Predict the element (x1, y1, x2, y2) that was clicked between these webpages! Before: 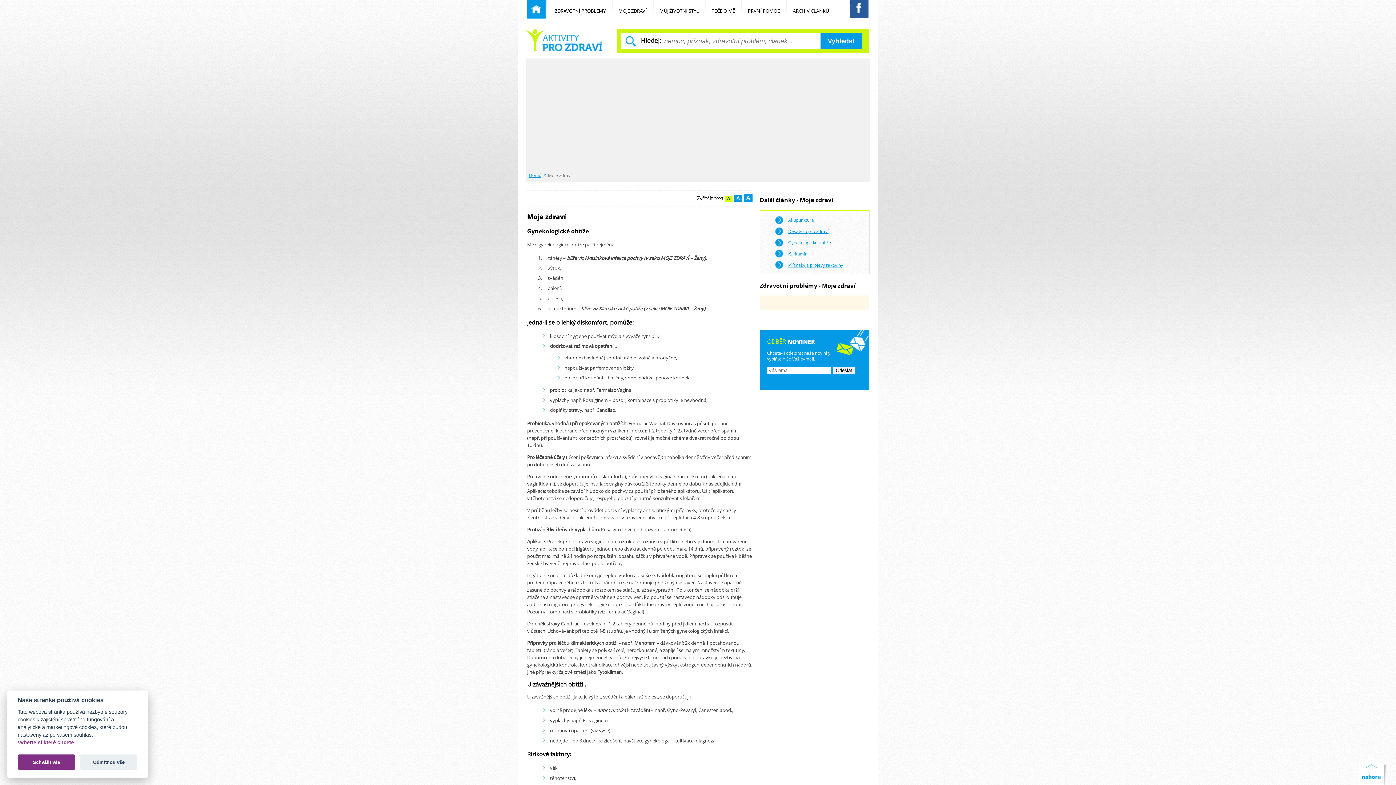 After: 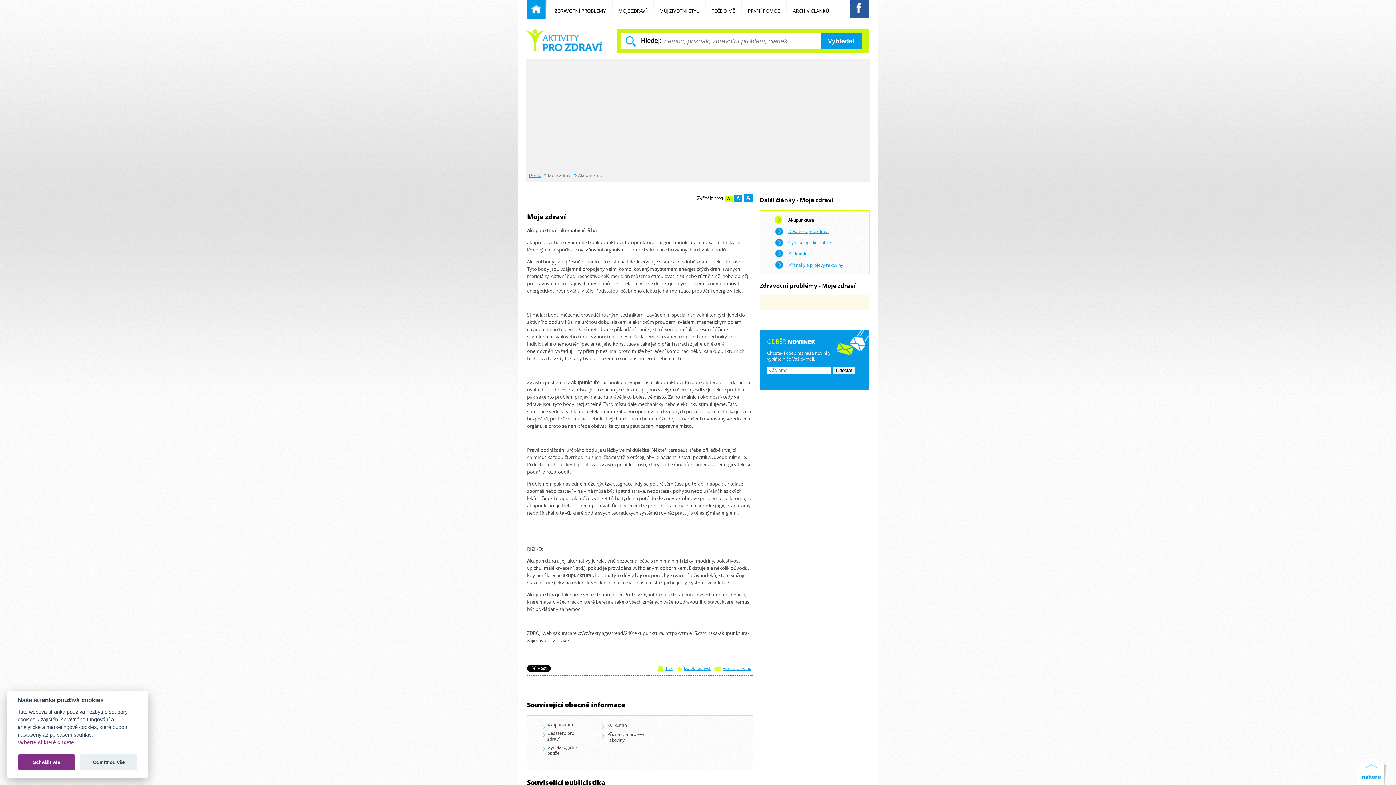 Action: label: Akupunktura
  bbox: (774, 214, 864, 225)